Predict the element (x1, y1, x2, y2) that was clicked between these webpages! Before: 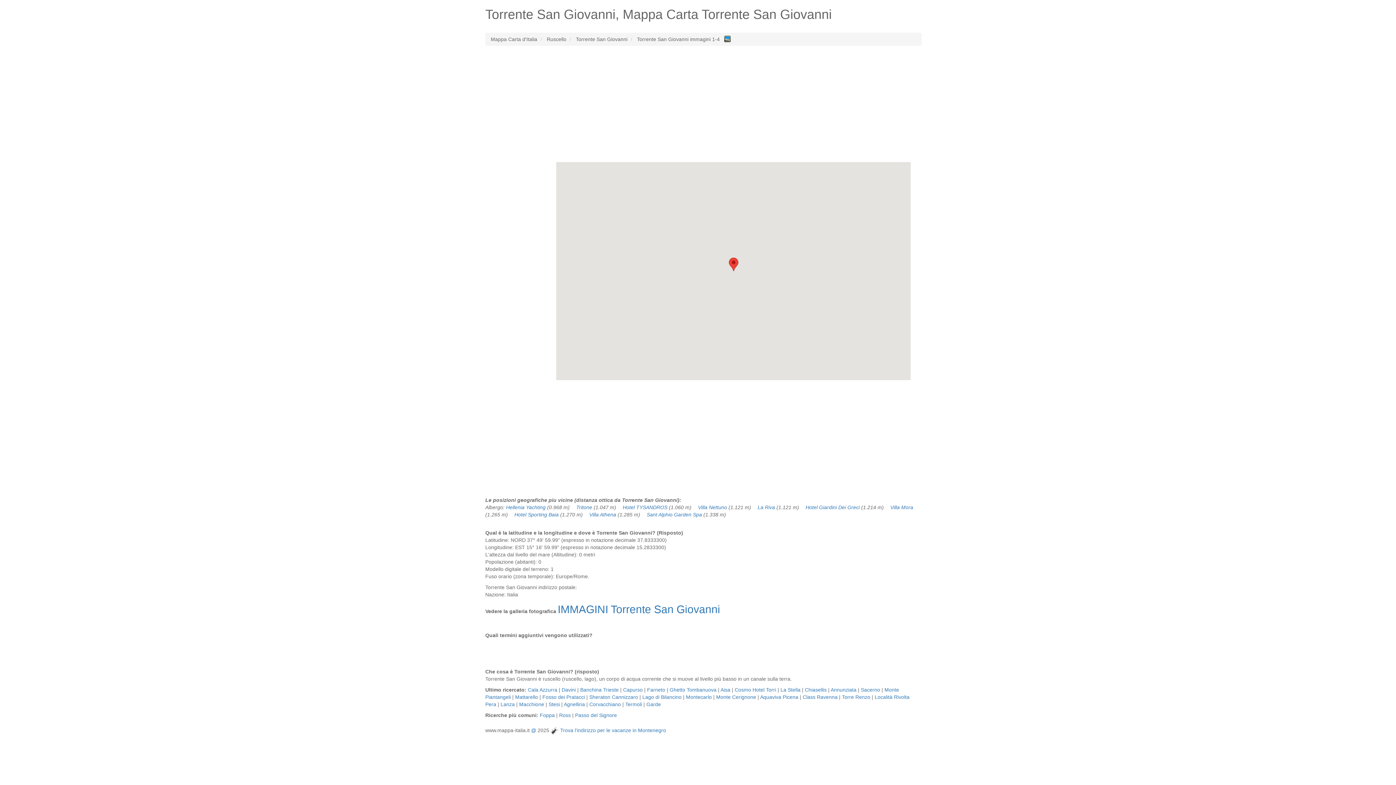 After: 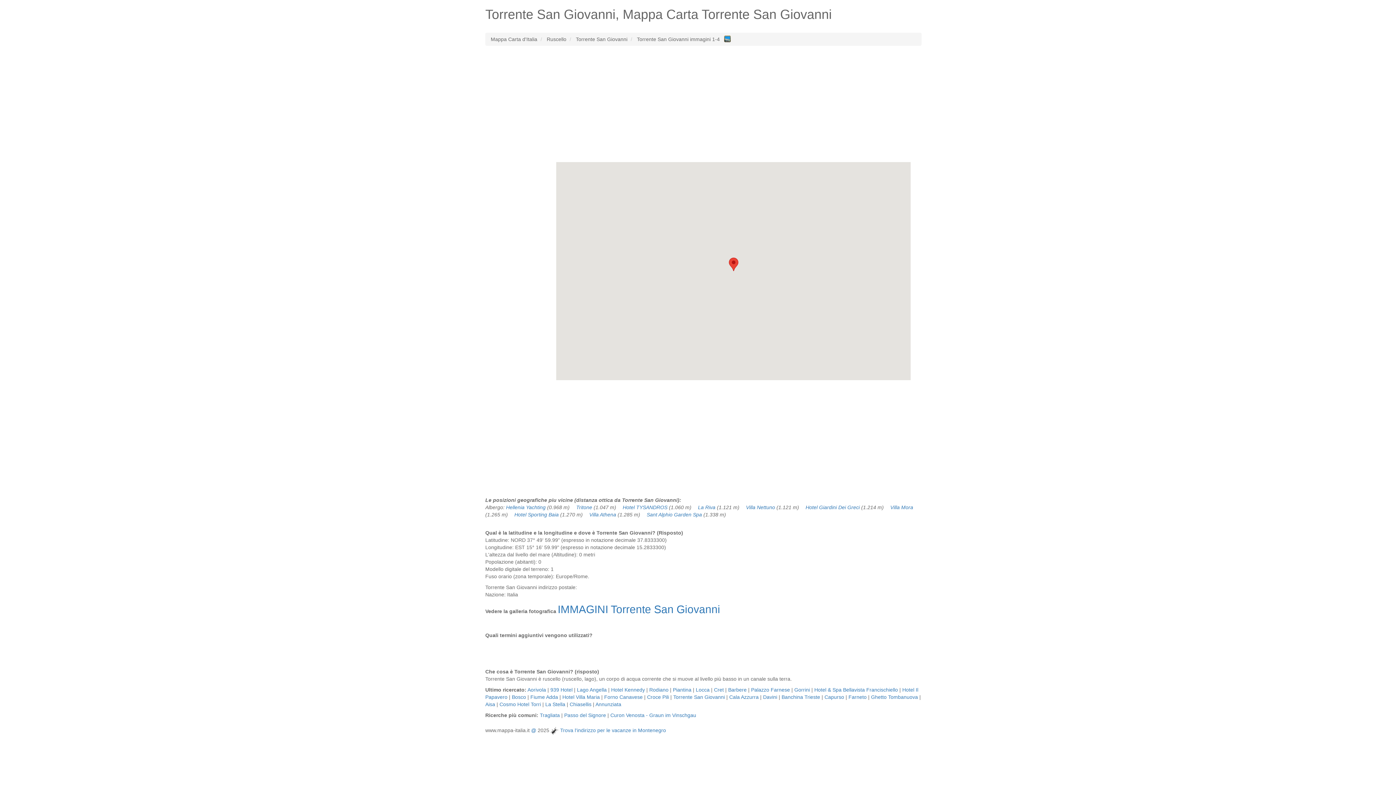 Action: label: Torrente San Giovanni bbox: (576, 36, 627, 42)